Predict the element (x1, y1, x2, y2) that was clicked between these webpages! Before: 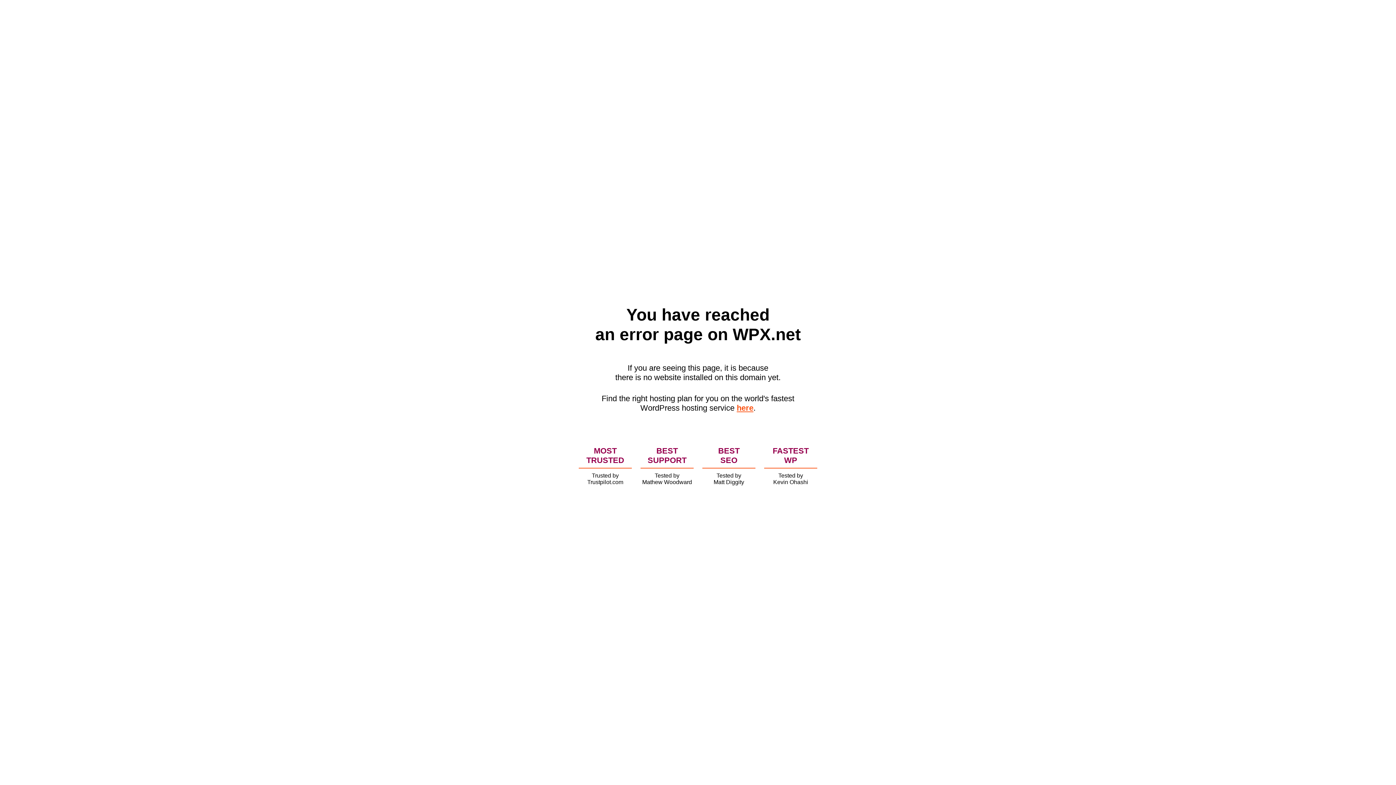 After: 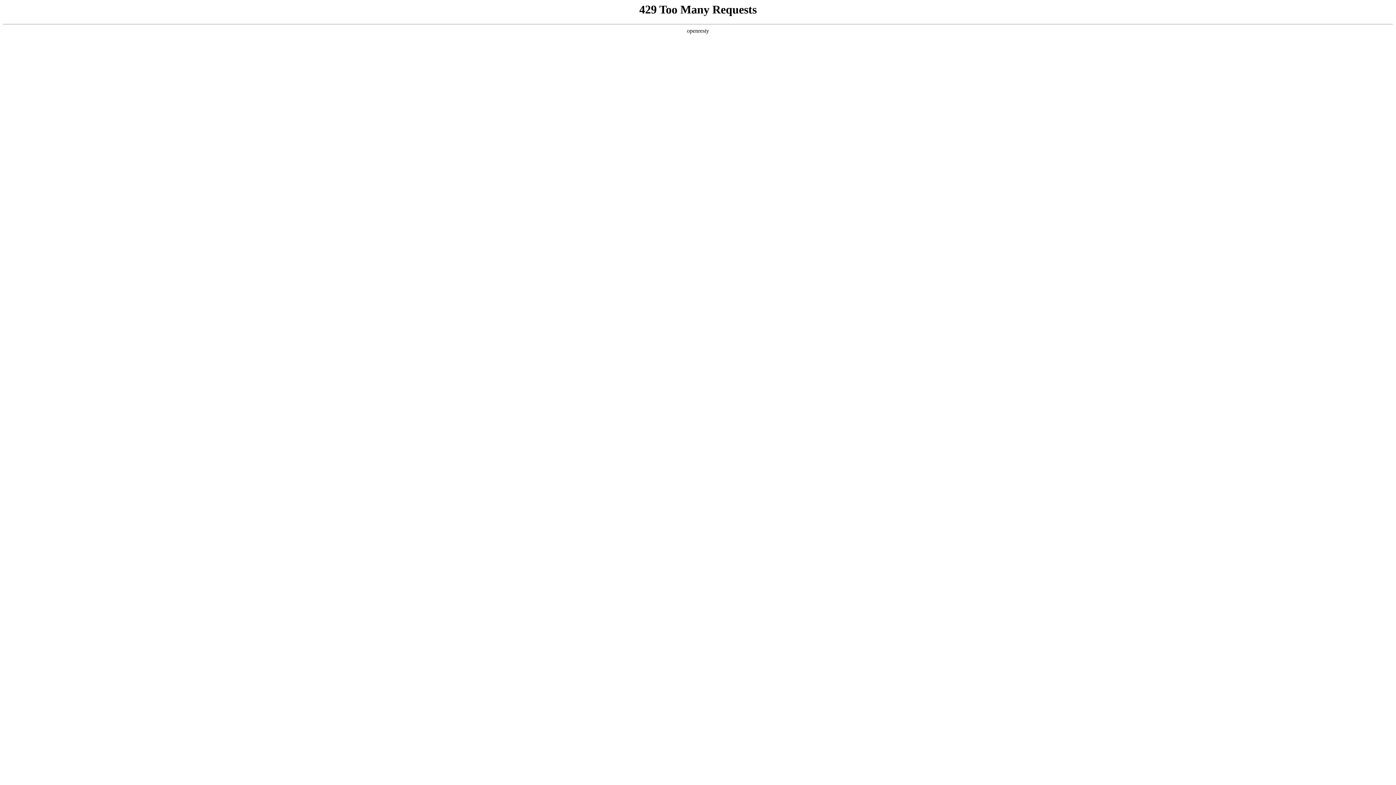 Action: bbox: (736, 403, 753, 412) label: here